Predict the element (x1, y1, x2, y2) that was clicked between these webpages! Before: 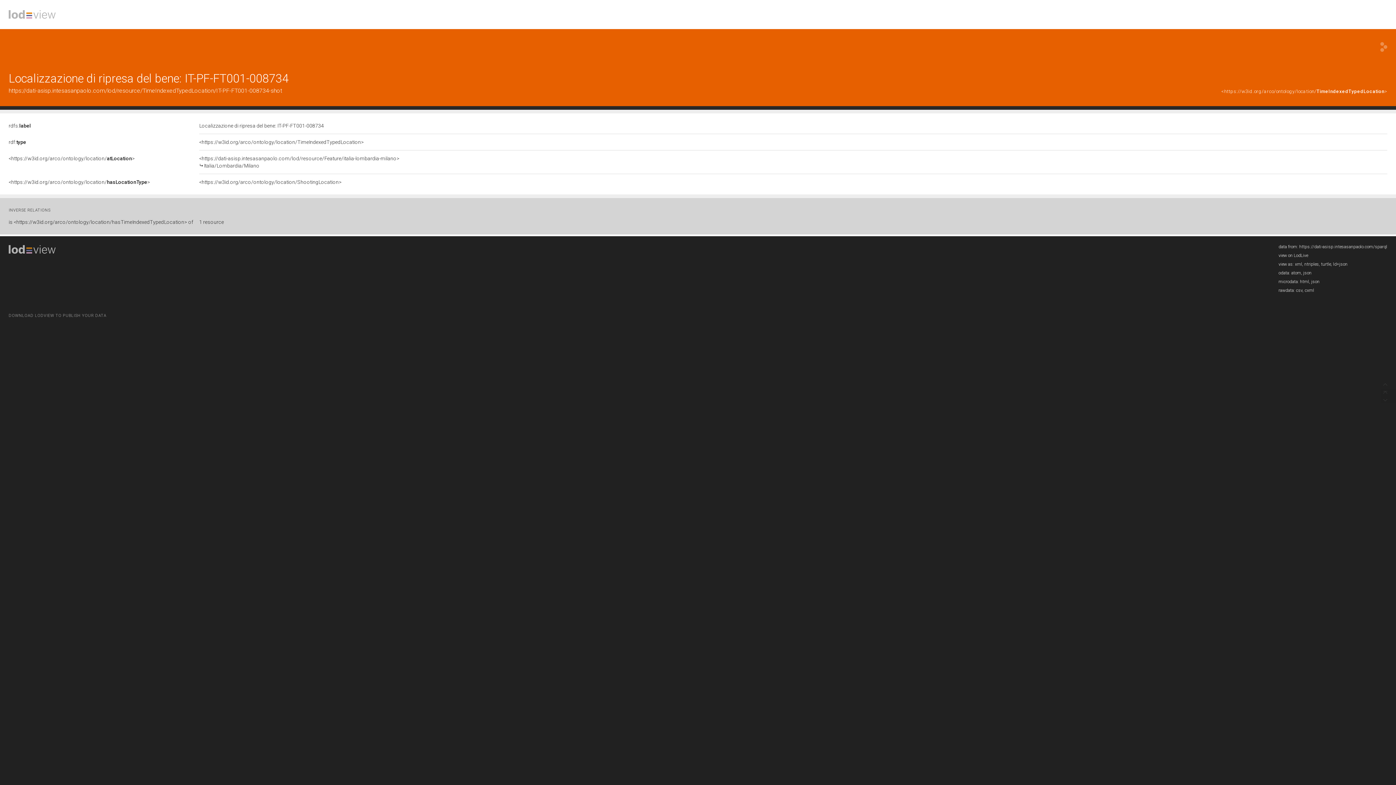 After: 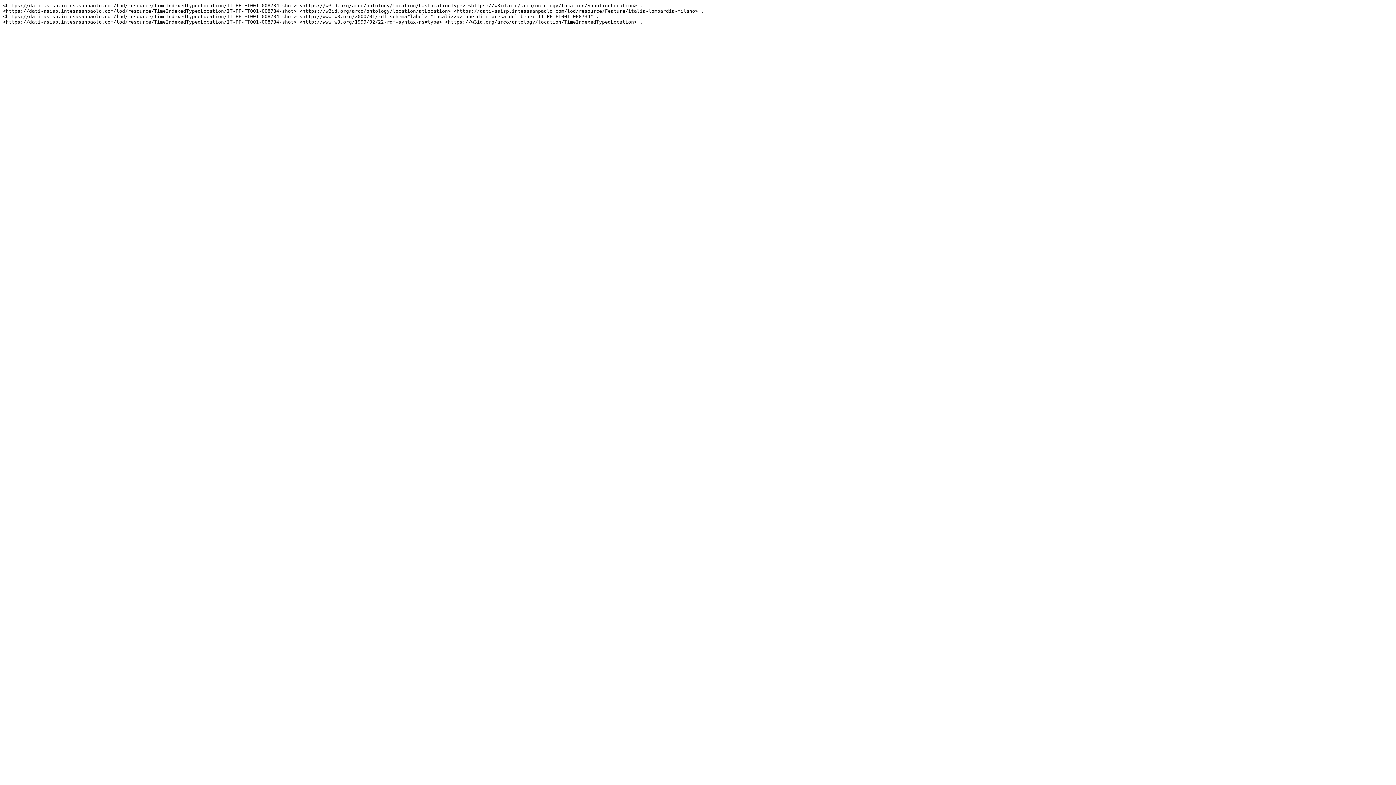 Action: bbox: (1304, 261, 1319, 266) label: ntriples